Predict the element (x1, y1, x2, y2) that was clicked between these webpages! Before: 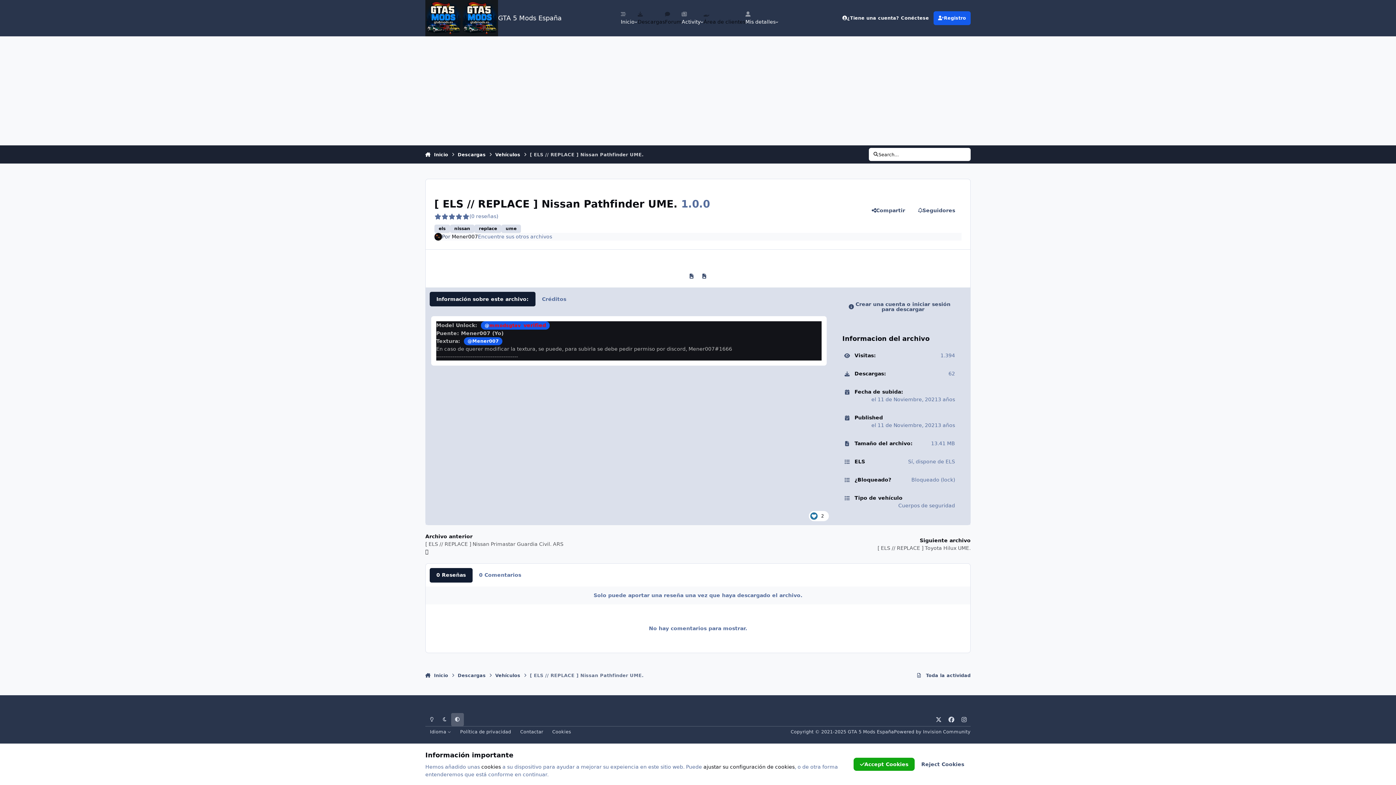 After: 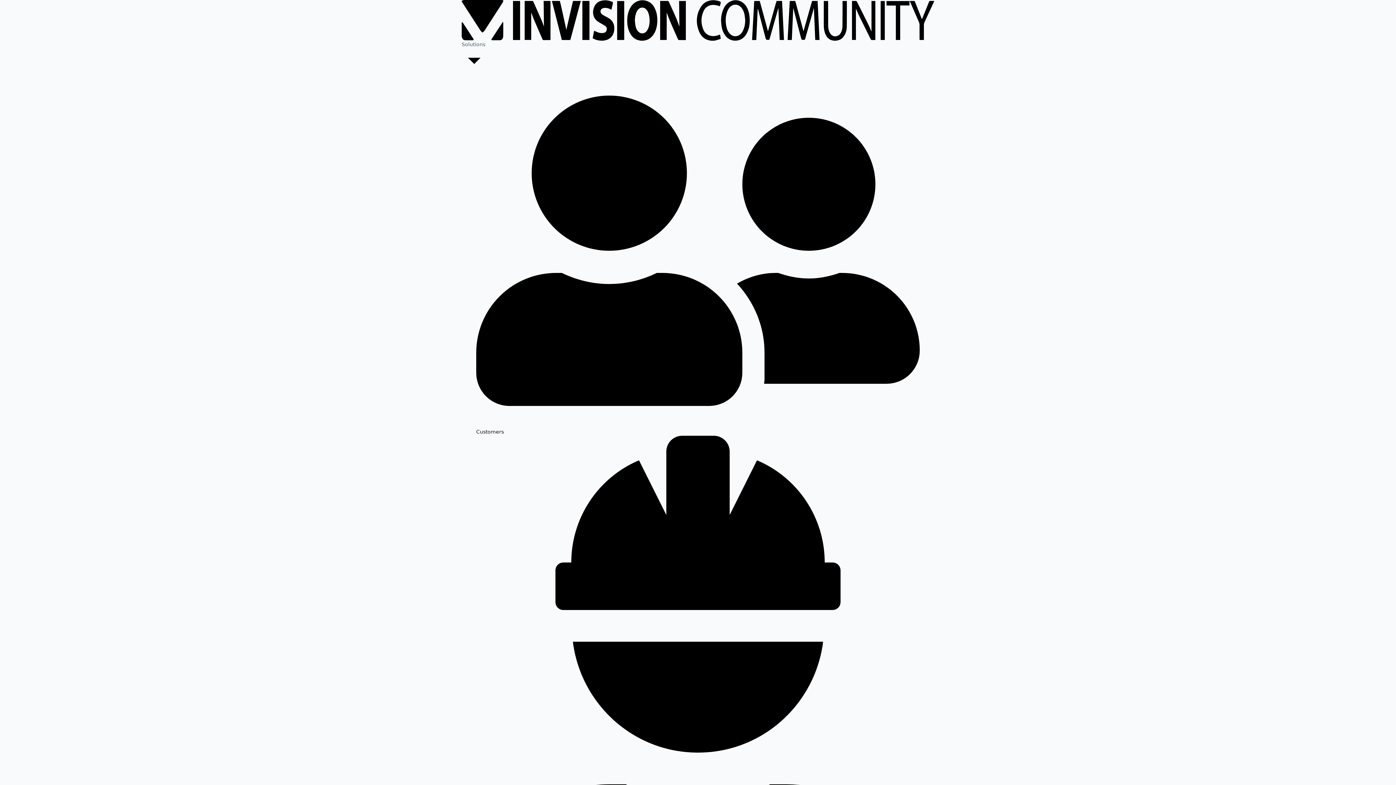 Action: label: Powered by Invision Community bbox: (894, 728, 970, 735)